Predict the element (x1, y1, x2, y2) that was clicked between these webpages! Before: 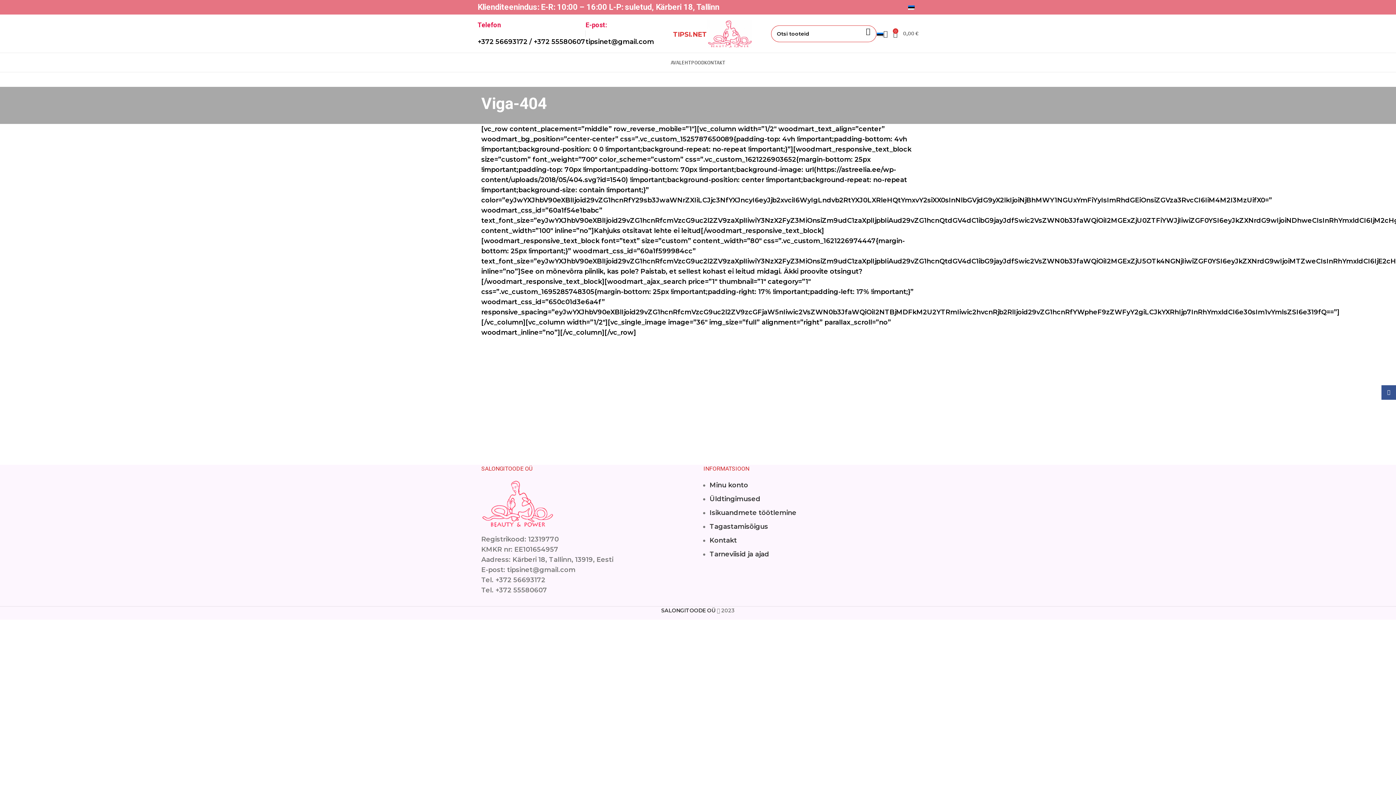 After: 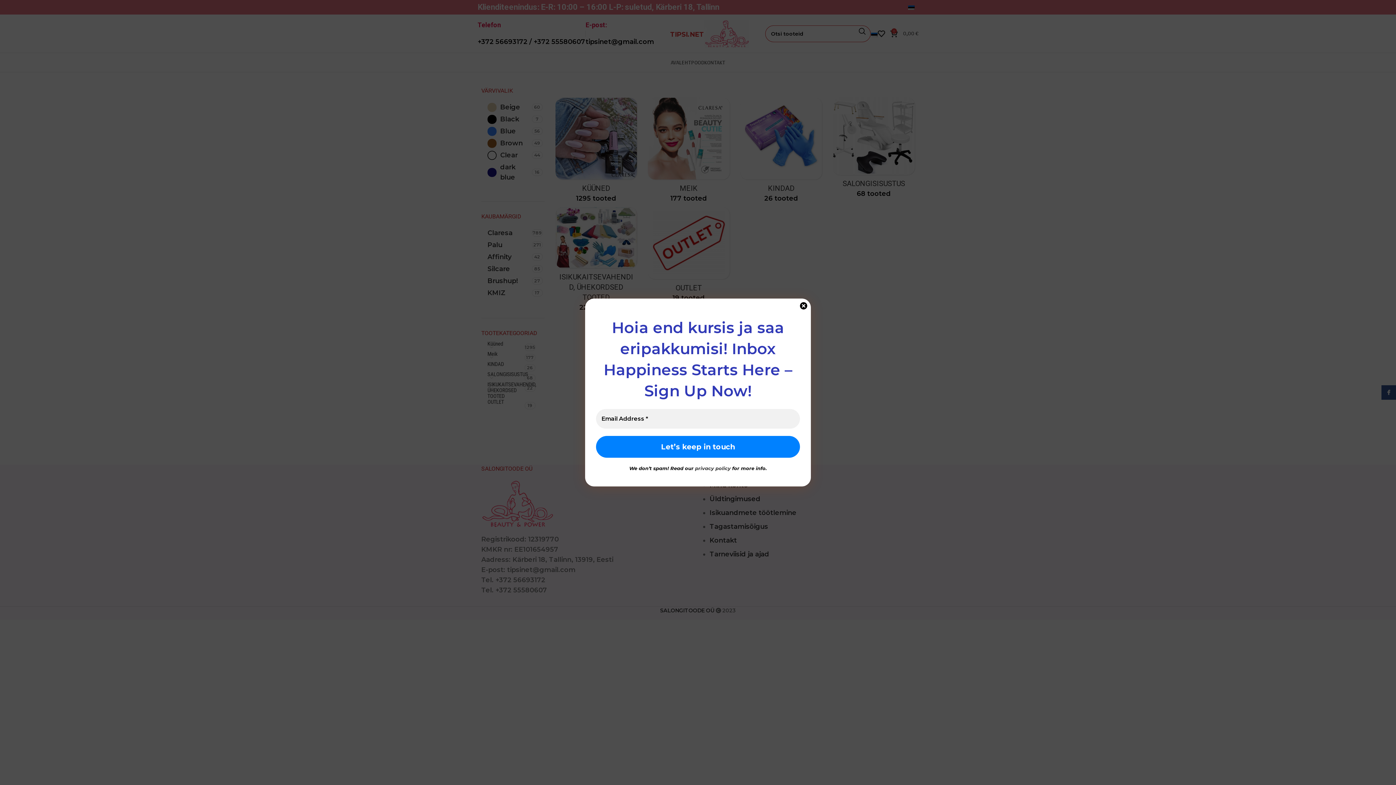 Action: bbox: (691, 55, 704, 69) label: POOD